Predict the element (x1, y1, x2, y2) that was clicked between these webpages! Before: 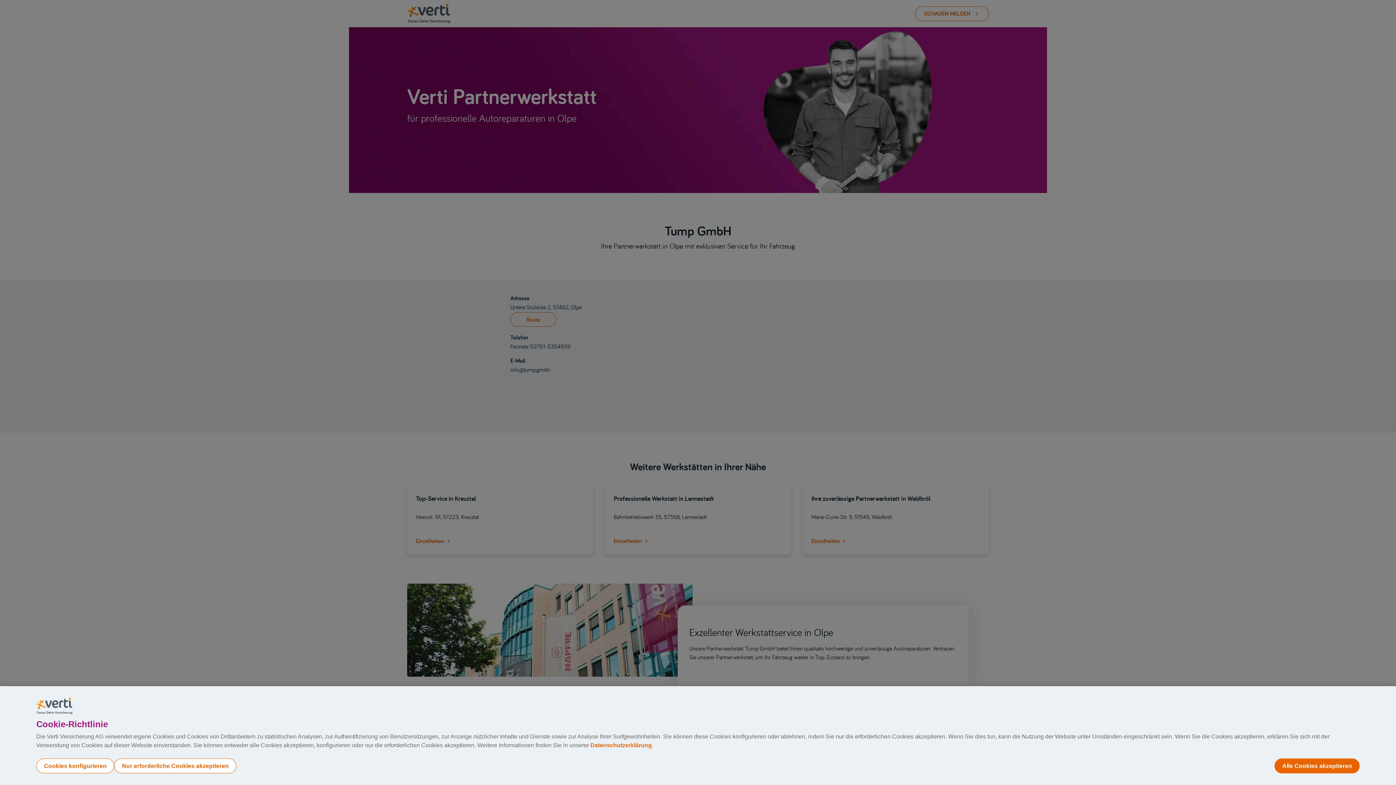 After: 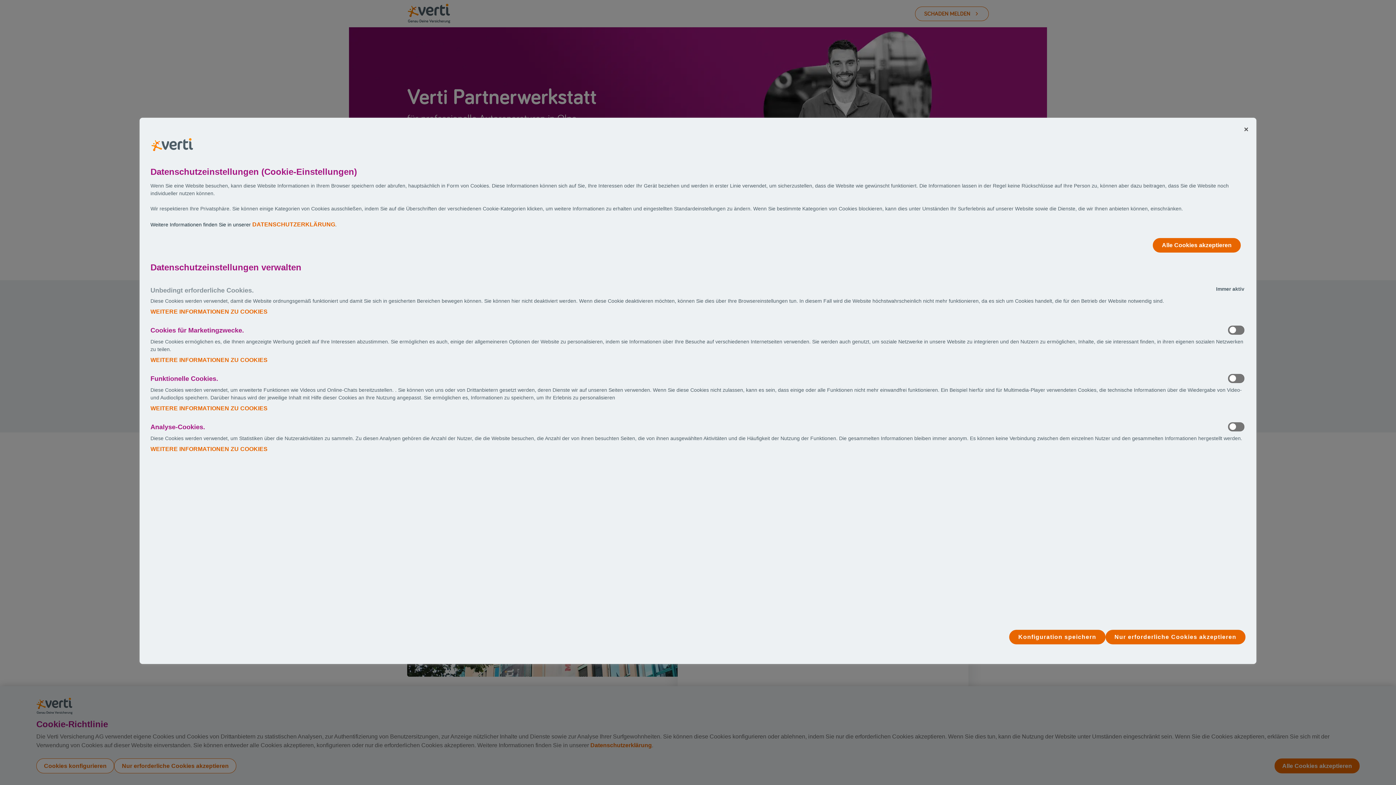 Action: bbox: (36, 758, 114, 773) label: Cookies konfigurieren